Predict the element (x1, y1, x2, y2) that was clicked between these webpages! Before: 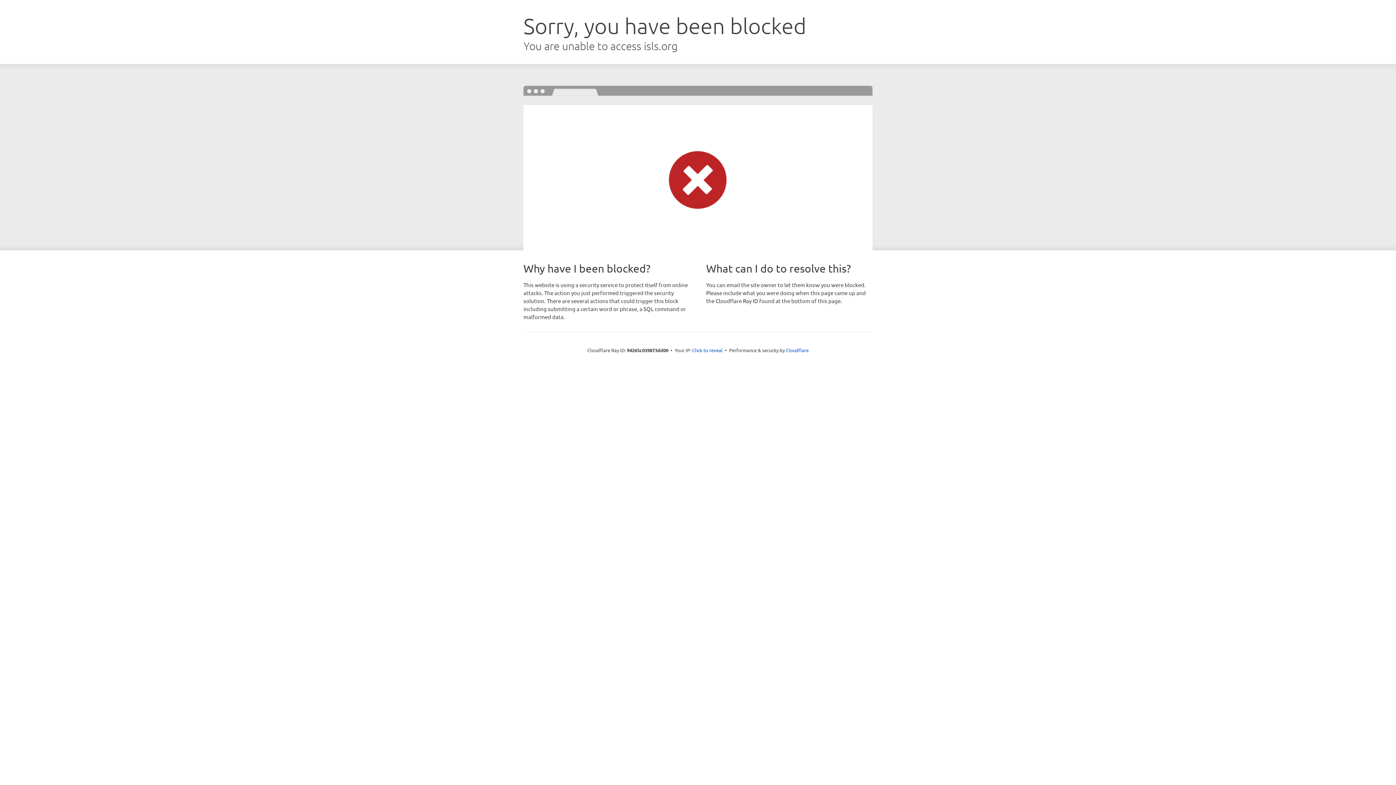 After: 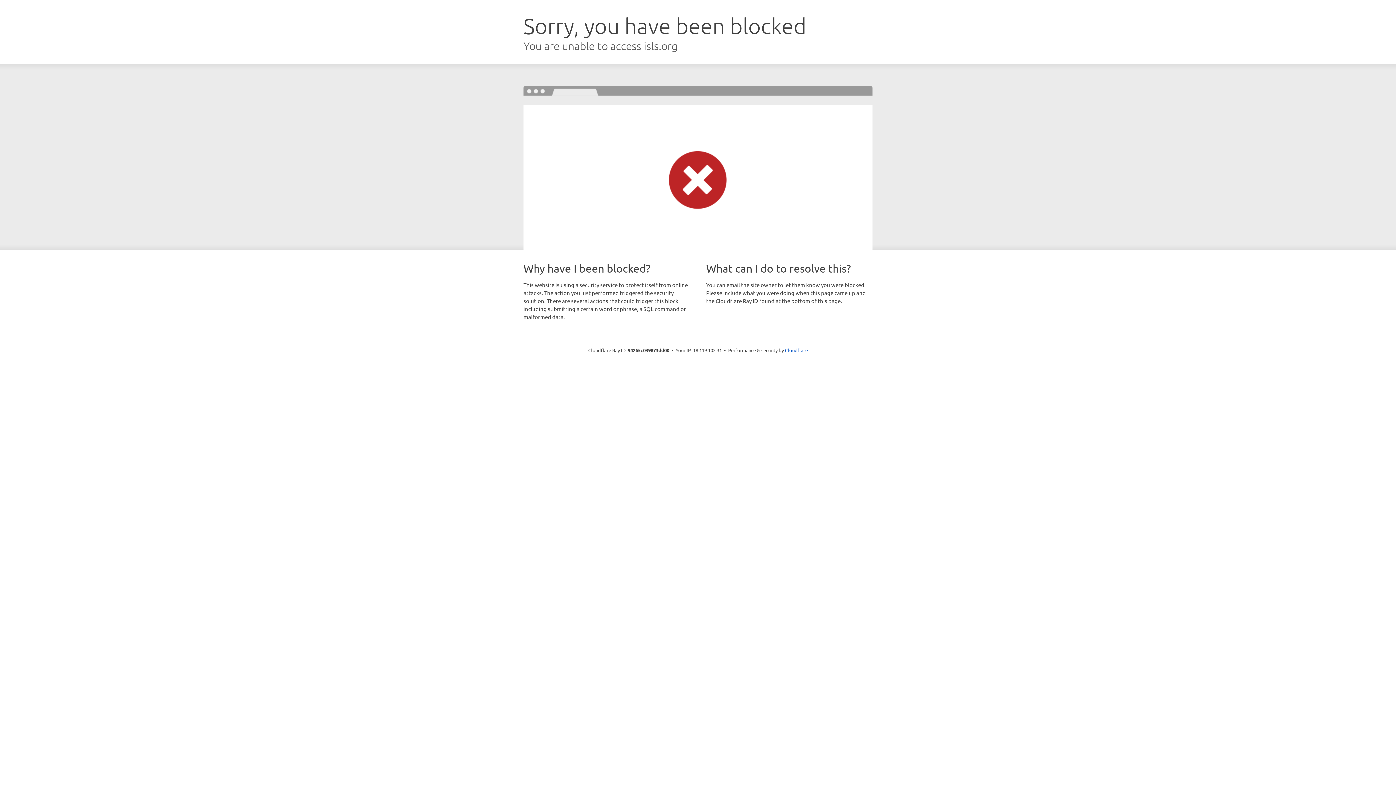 Action: label: Click to reveal bbox: (692, 346, 722, 353)